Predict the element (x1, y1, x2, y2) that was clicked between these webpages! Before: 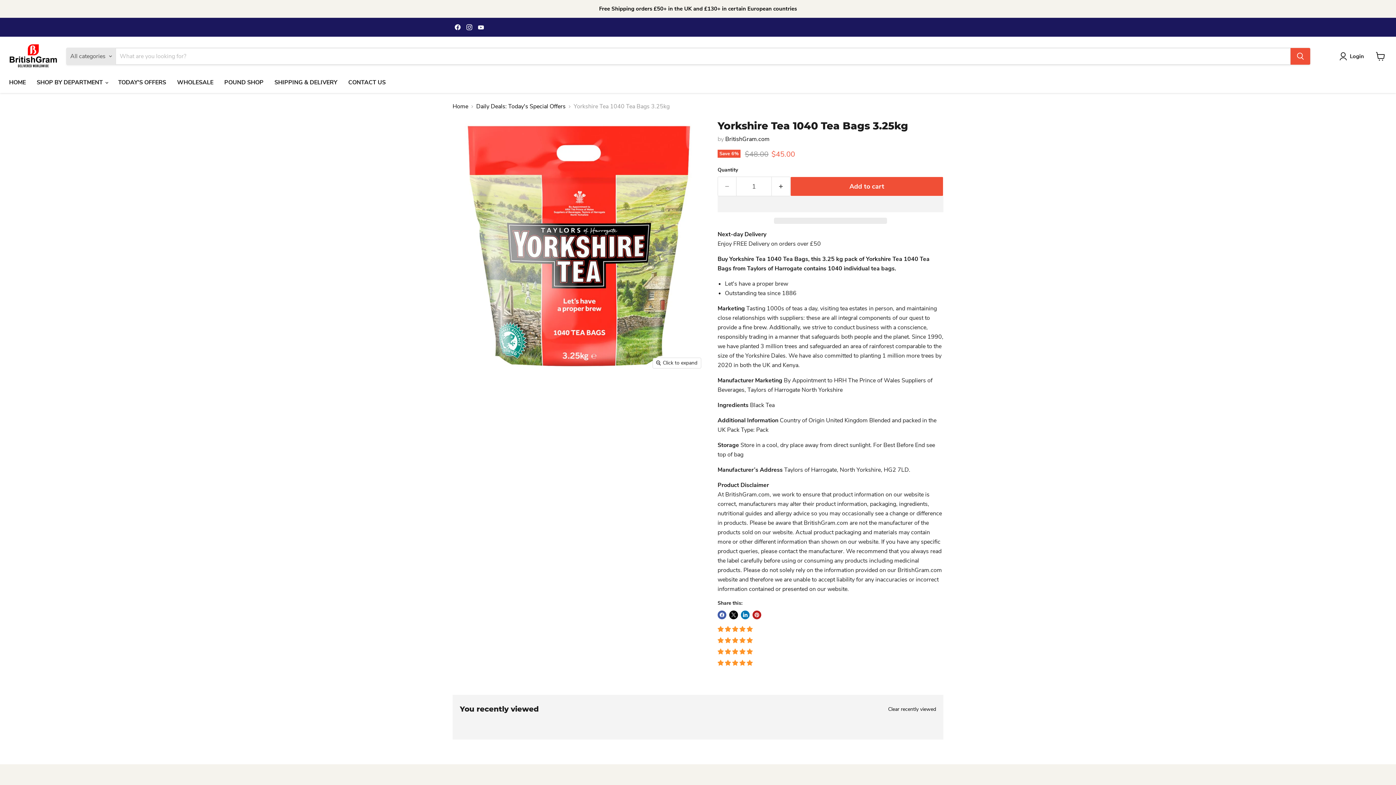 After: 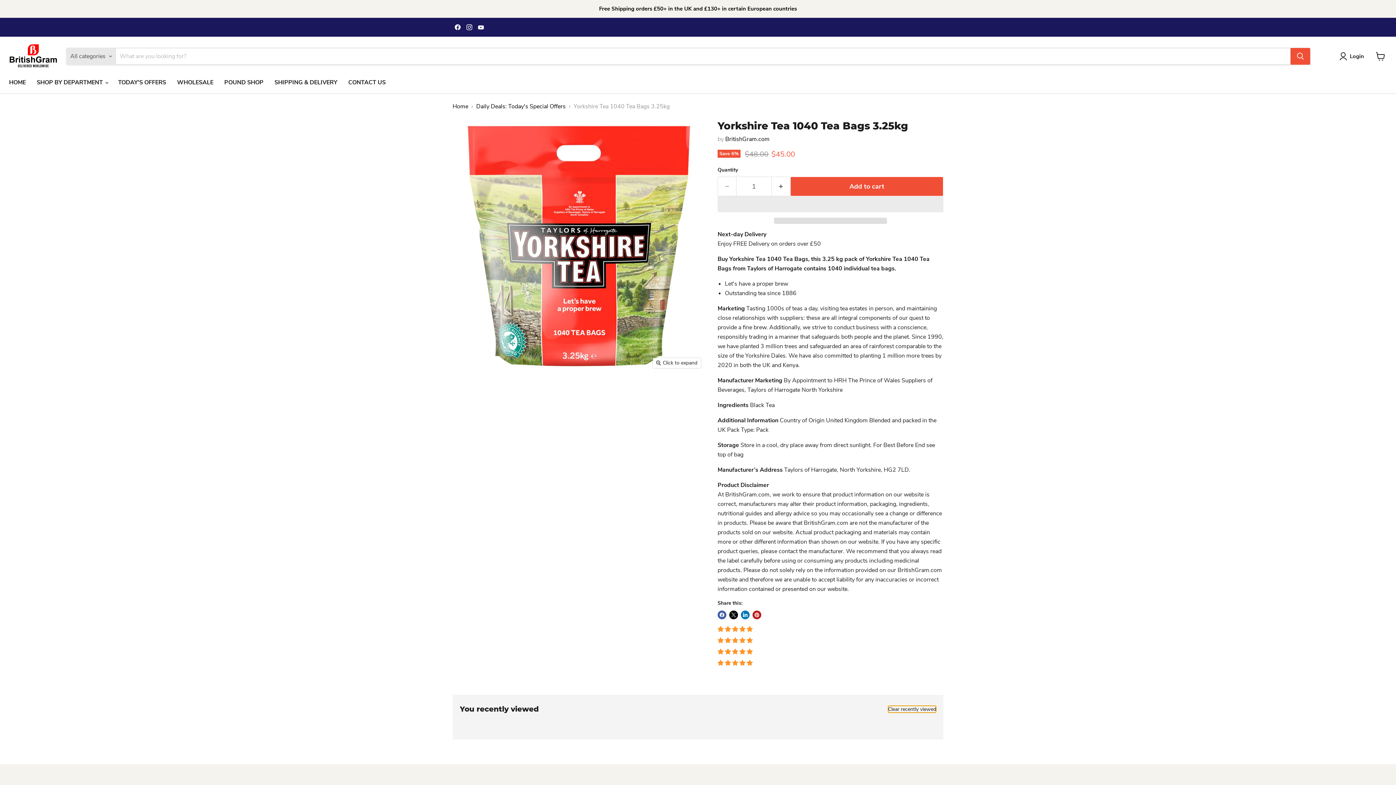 Action: label: Clear recently viewed bbox: (888, 706, 936, 712)